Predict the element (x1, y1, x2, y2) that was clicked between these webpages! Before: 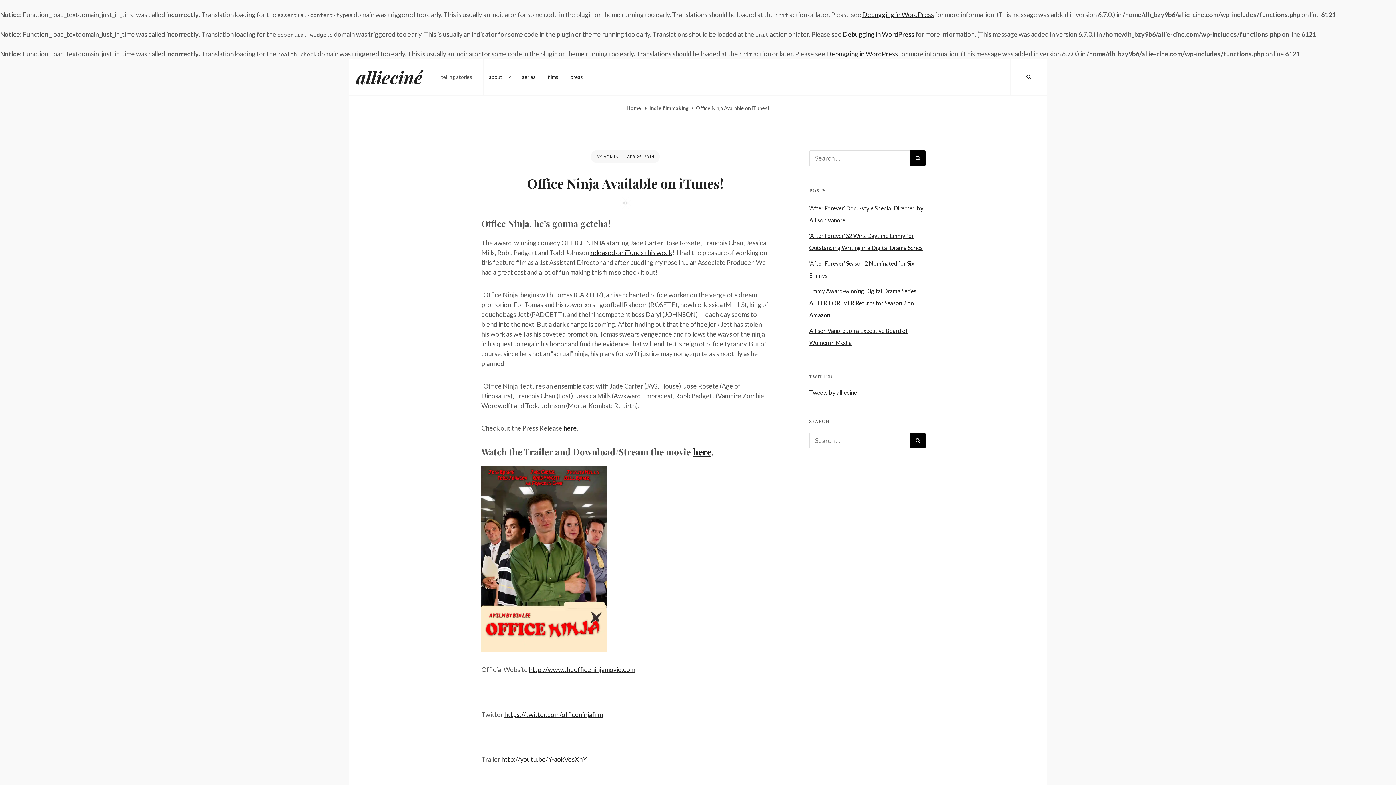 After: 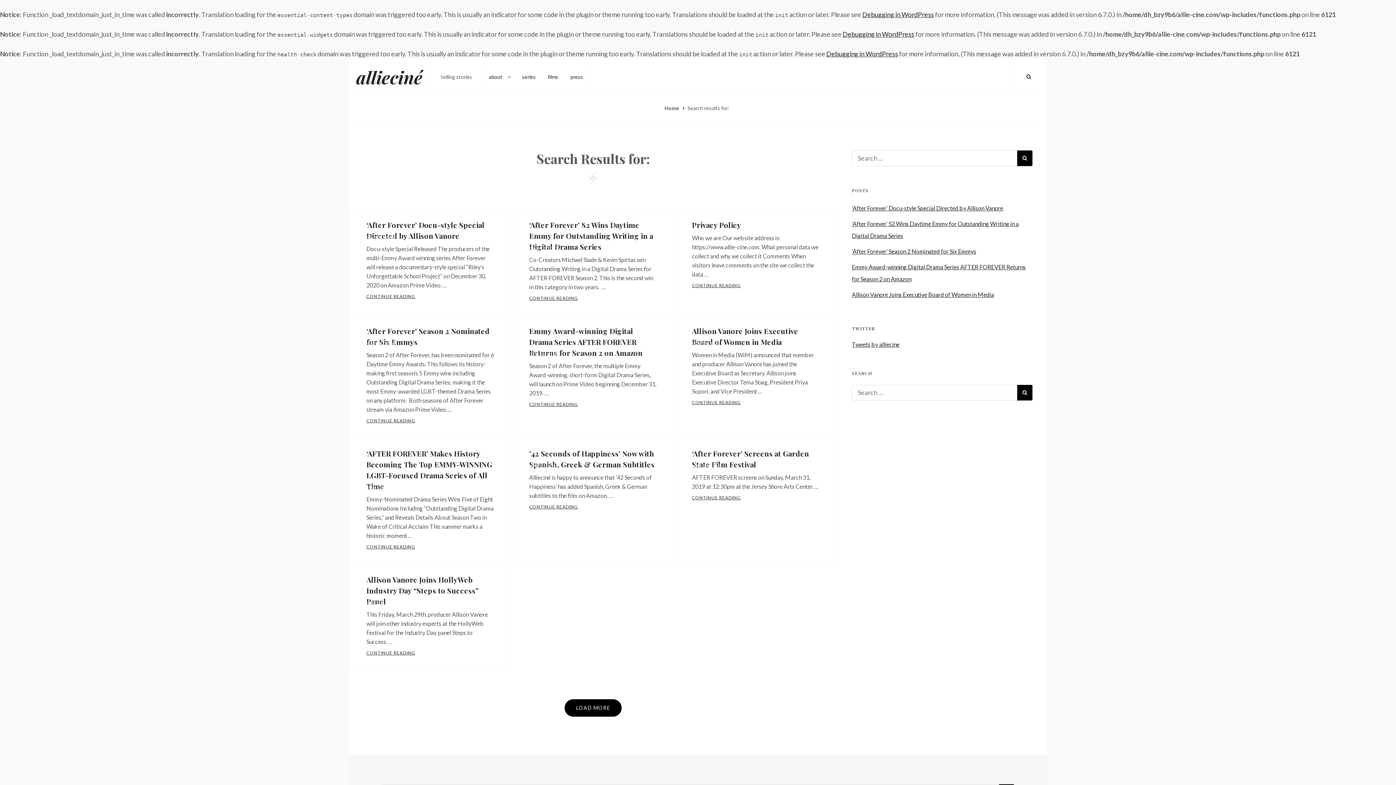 Action: label: SEARCH bbox: (910, 150, 925, 166)